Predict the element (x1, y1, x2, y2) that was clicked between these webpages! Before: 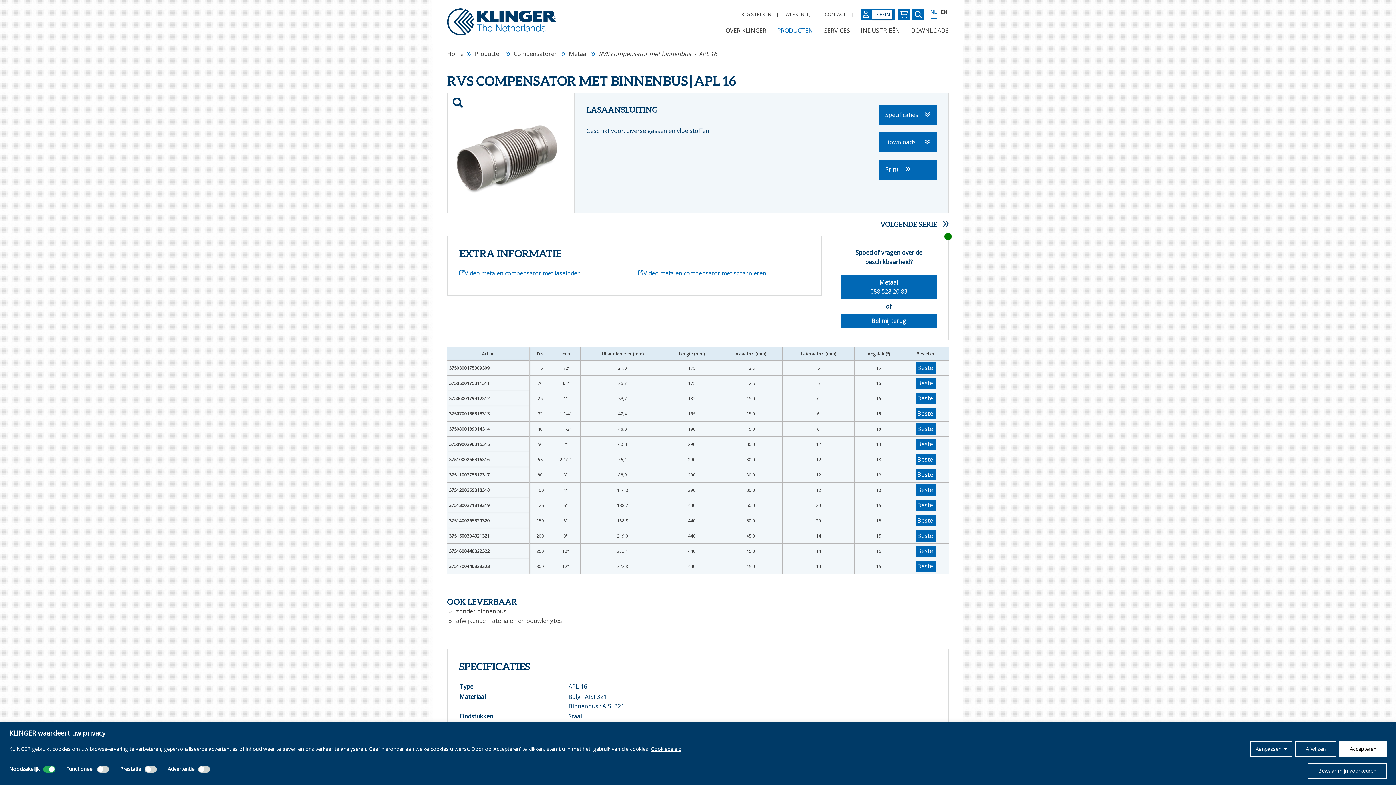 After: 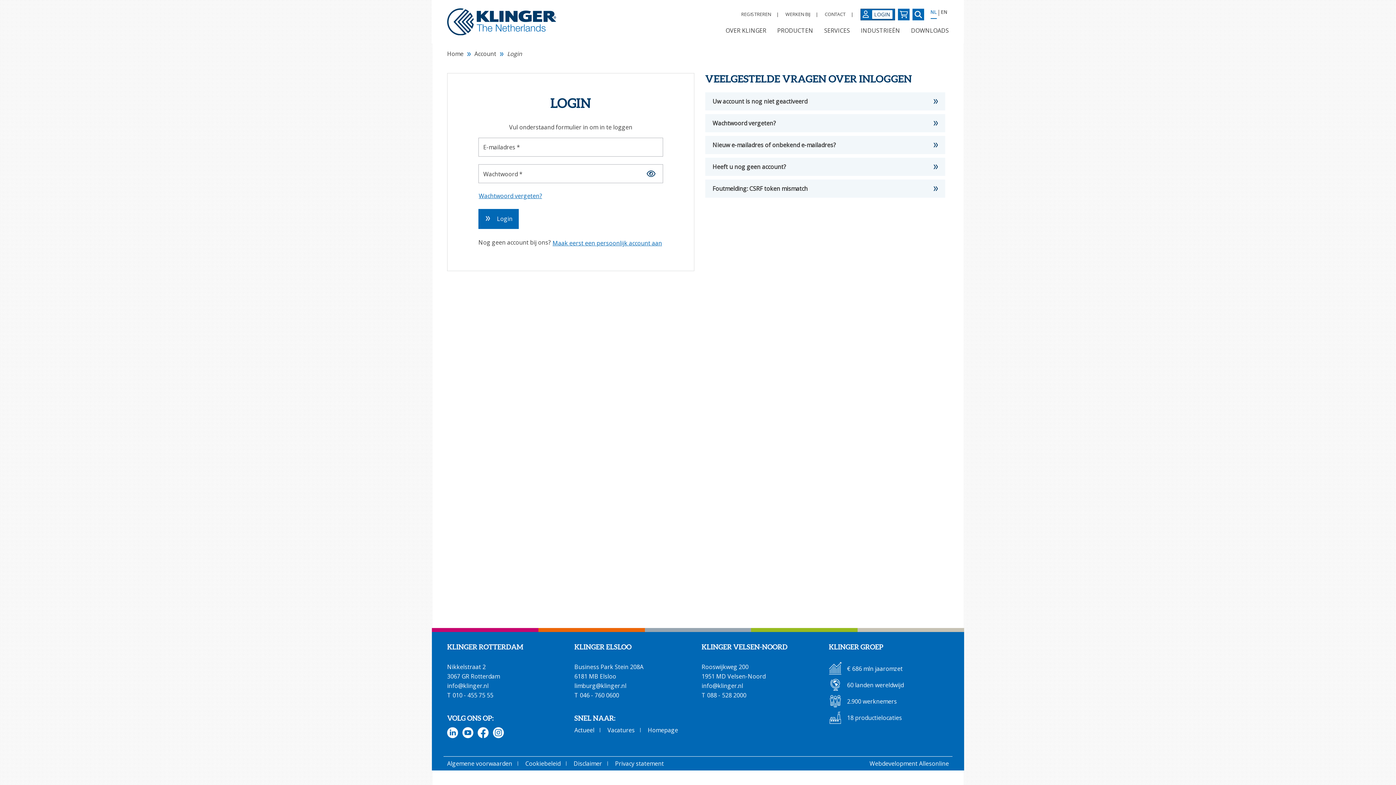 Action: bbox: (898, 8, 909, 20) label: Bekijk uw winkelmandje